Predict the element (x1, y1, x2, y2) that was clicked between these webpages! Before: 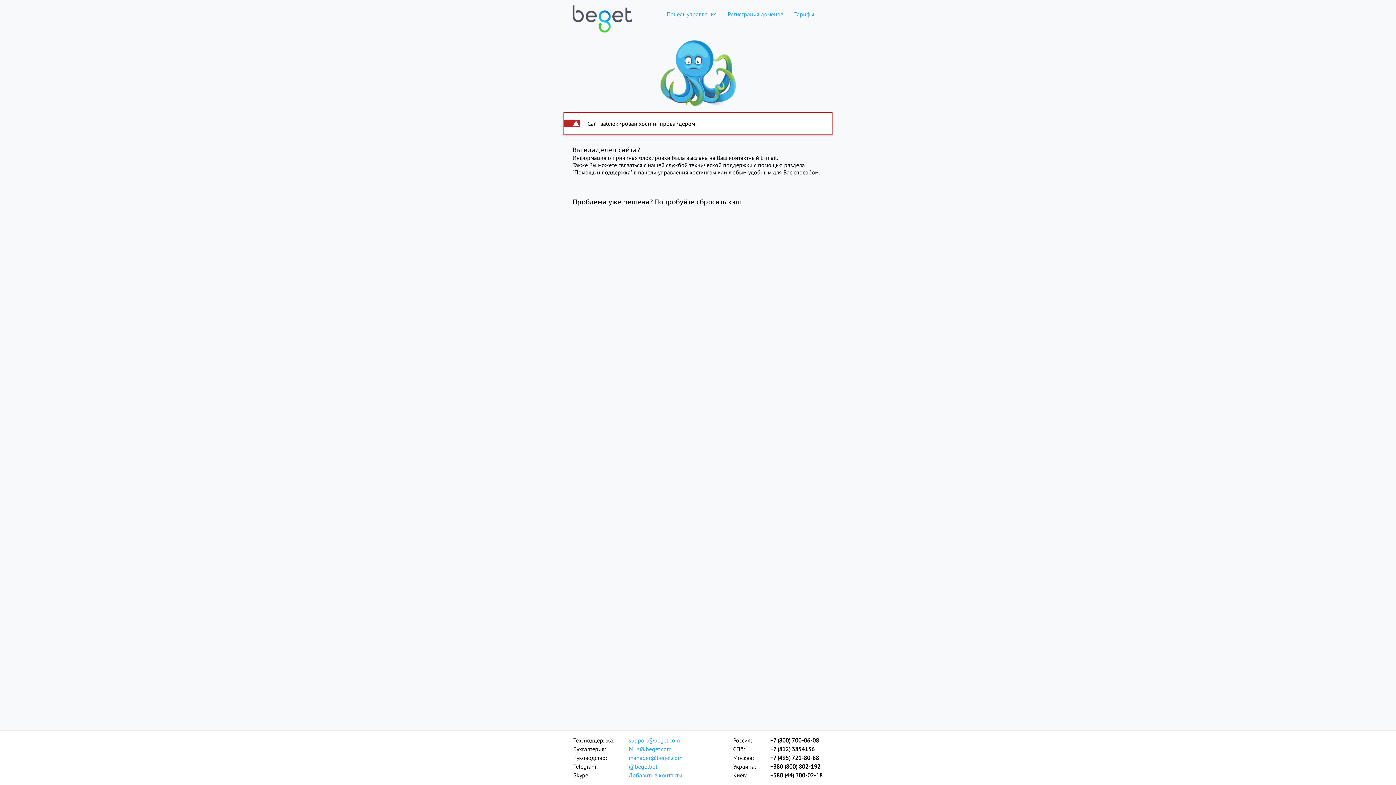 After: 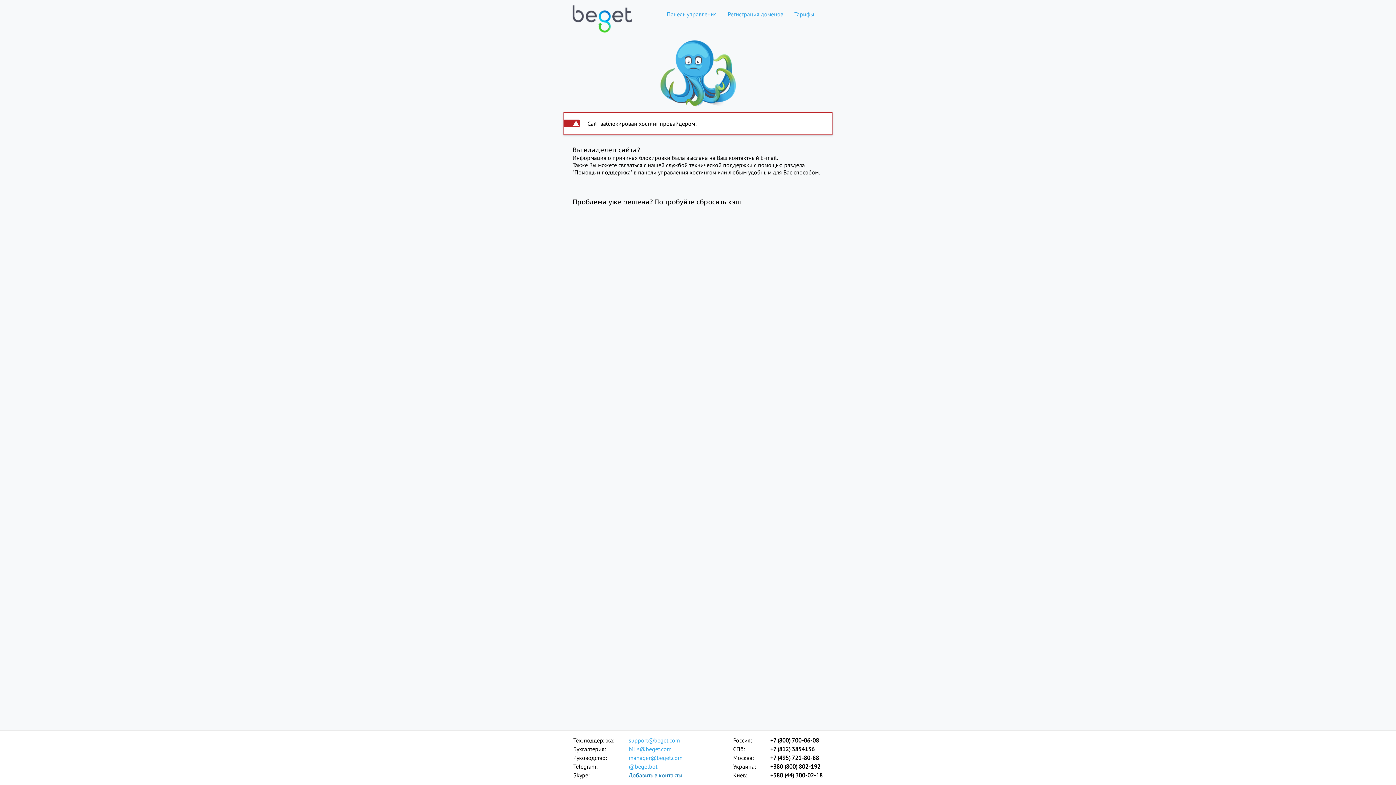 Action: bbox: (628, 771, 683, 780) label: Добавить в контакты